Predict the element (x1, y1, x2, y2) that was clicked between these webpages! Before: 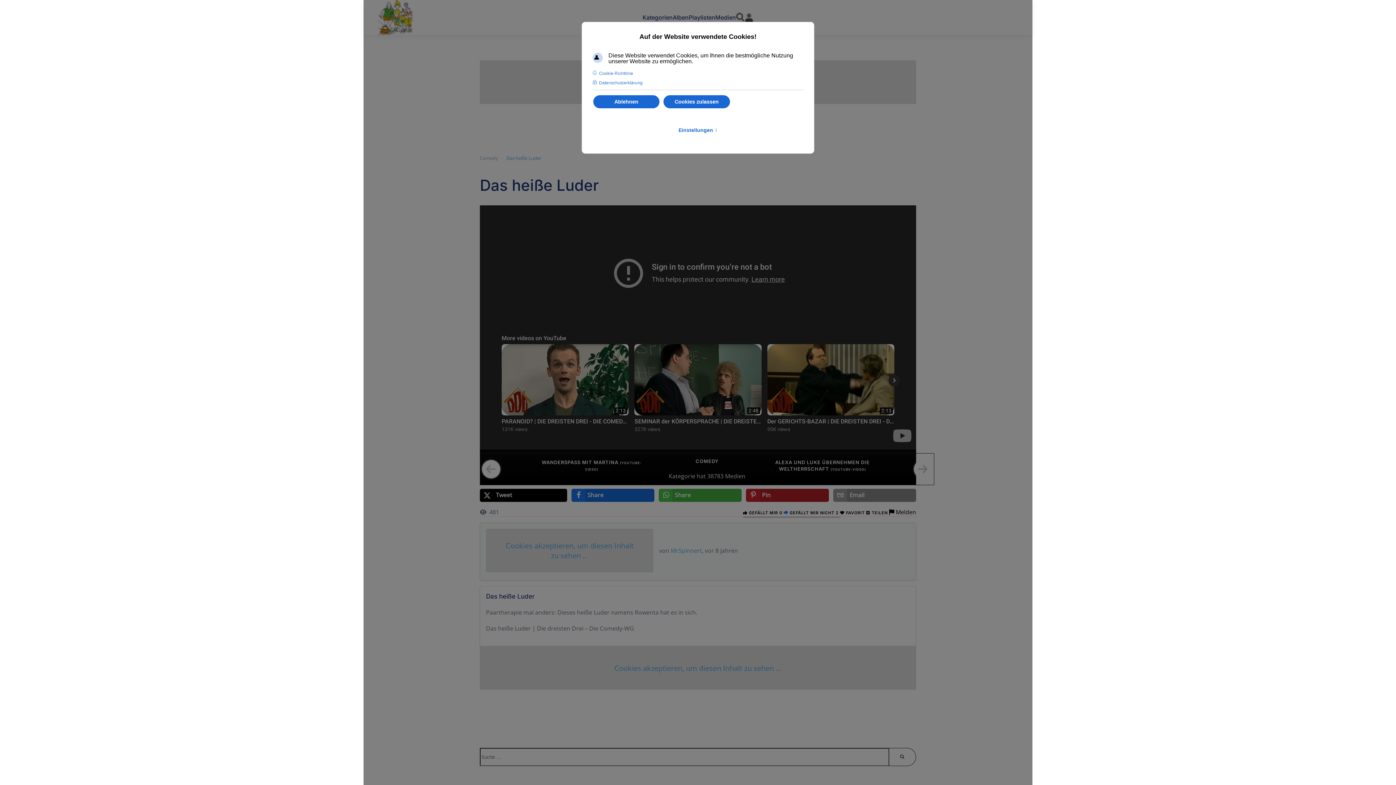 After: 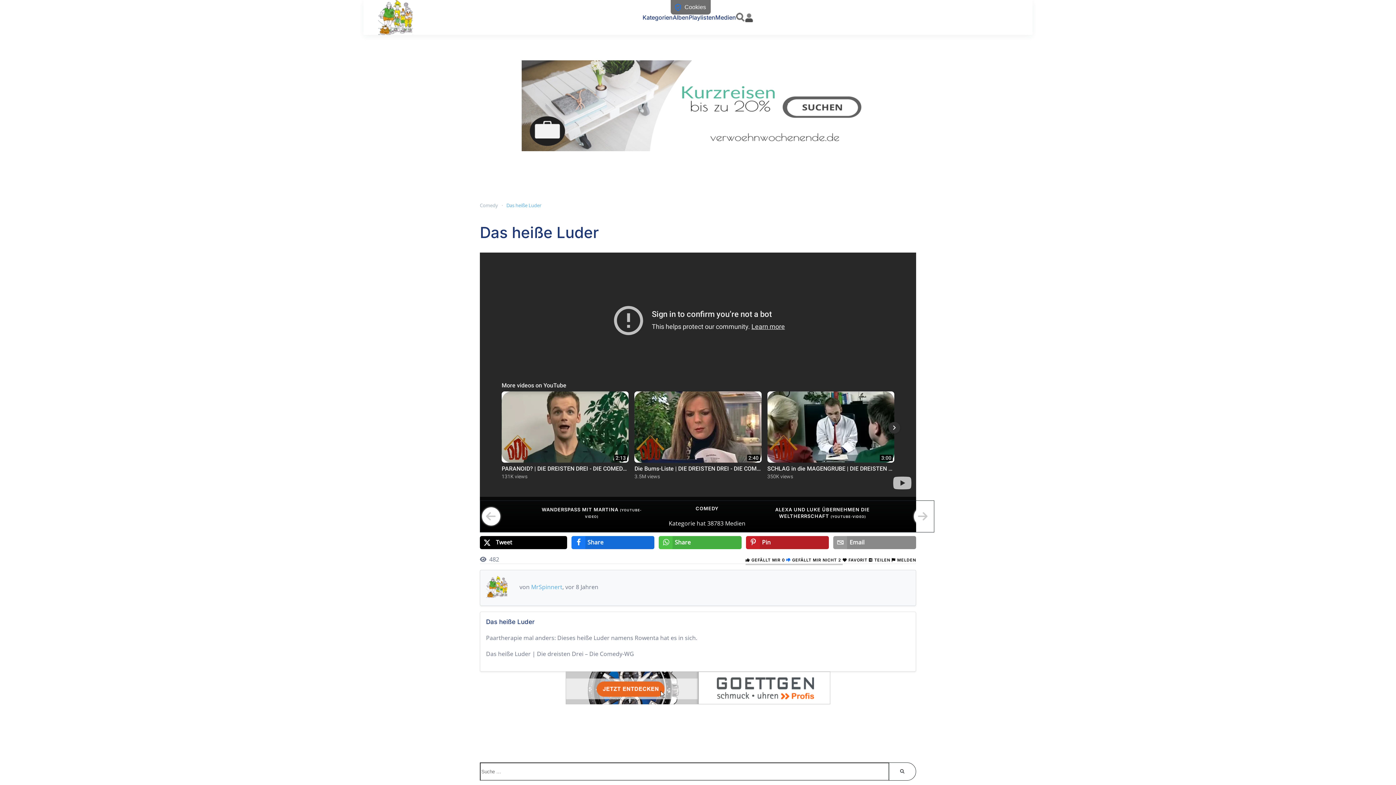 Action: bbox: (663, 94, 730, 109) label: Cookies zulassen